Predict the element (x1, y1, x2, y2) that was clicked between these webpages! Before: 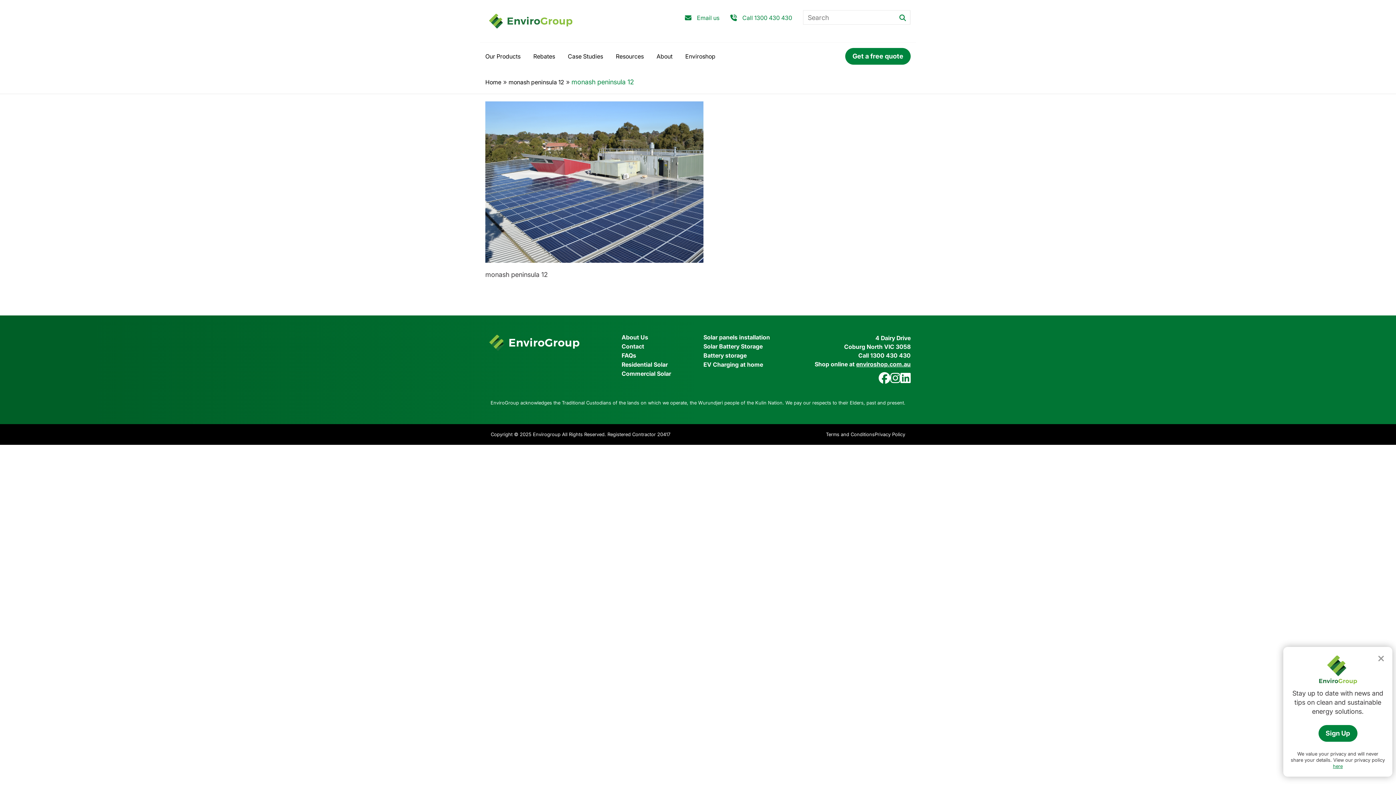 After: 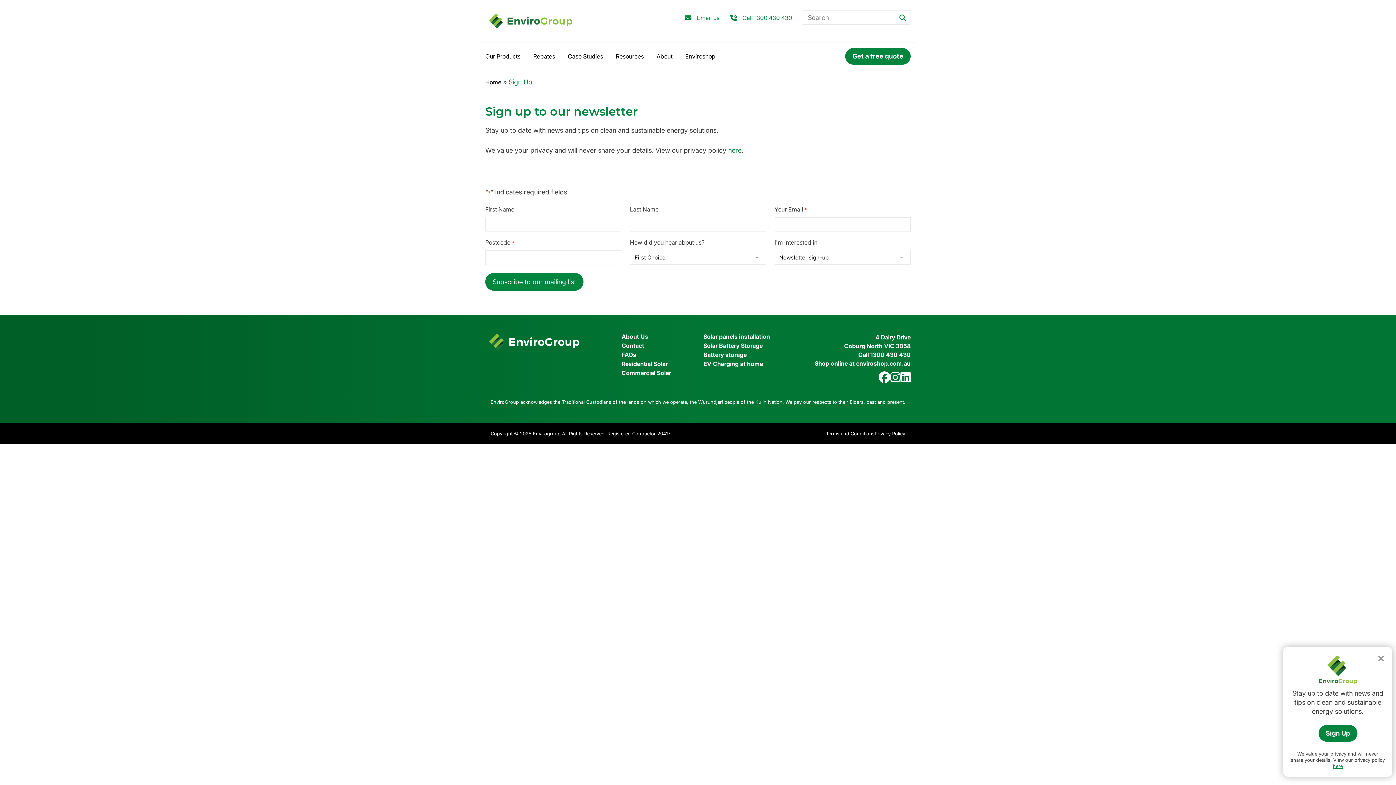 Action: bbox: (1318, 725, 1357, 742) label: Sign Up